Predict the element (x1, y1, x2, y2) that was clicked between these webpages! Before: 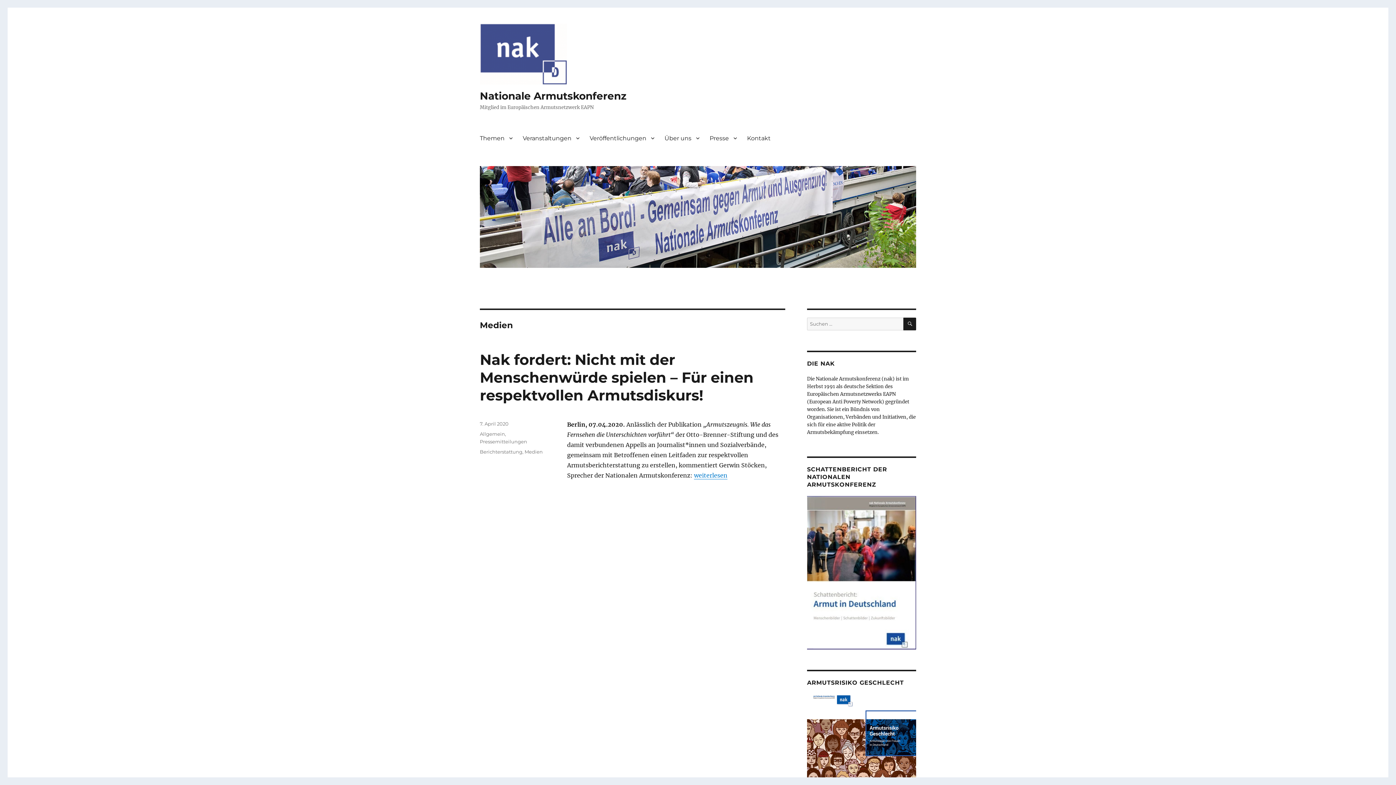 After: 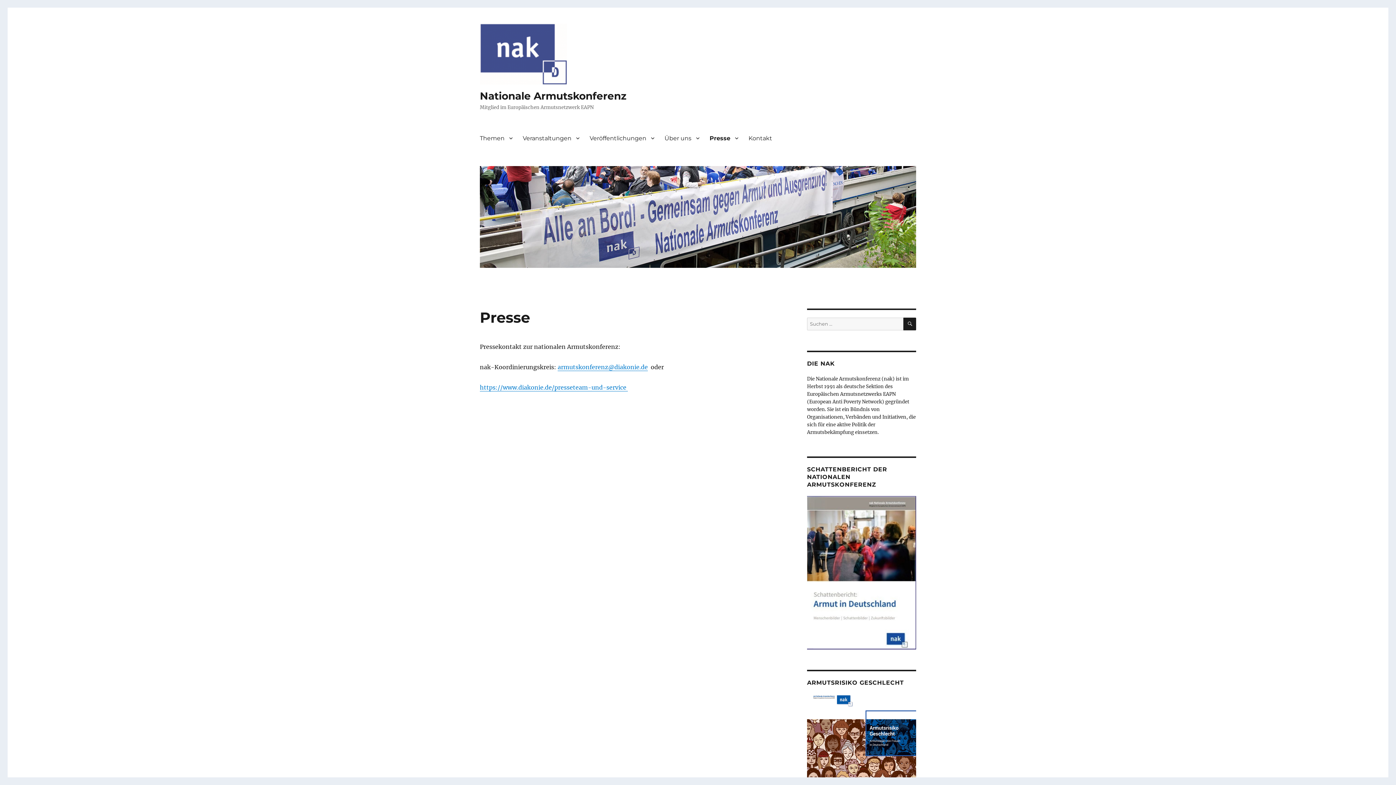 Action: label: Presse bbox: (704, 130, 742, 145)